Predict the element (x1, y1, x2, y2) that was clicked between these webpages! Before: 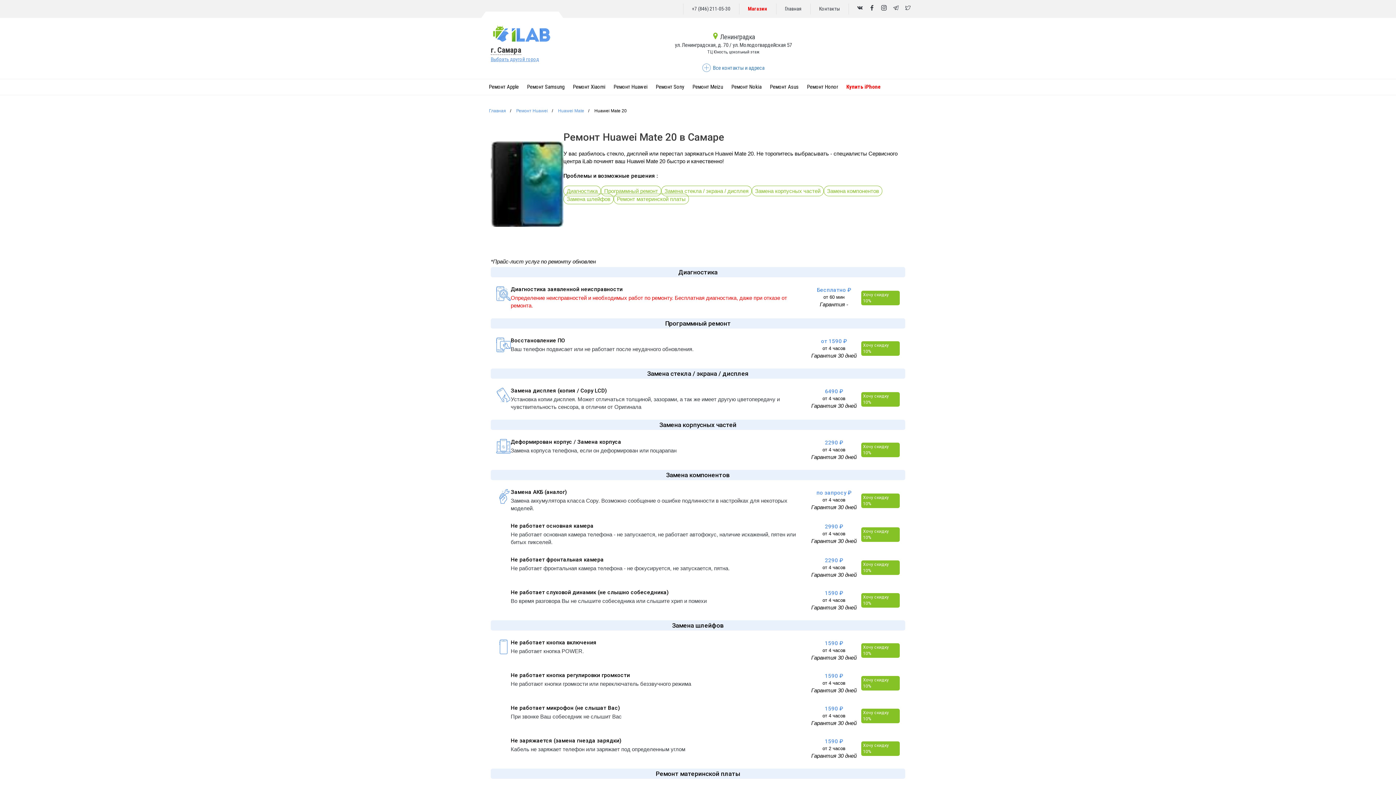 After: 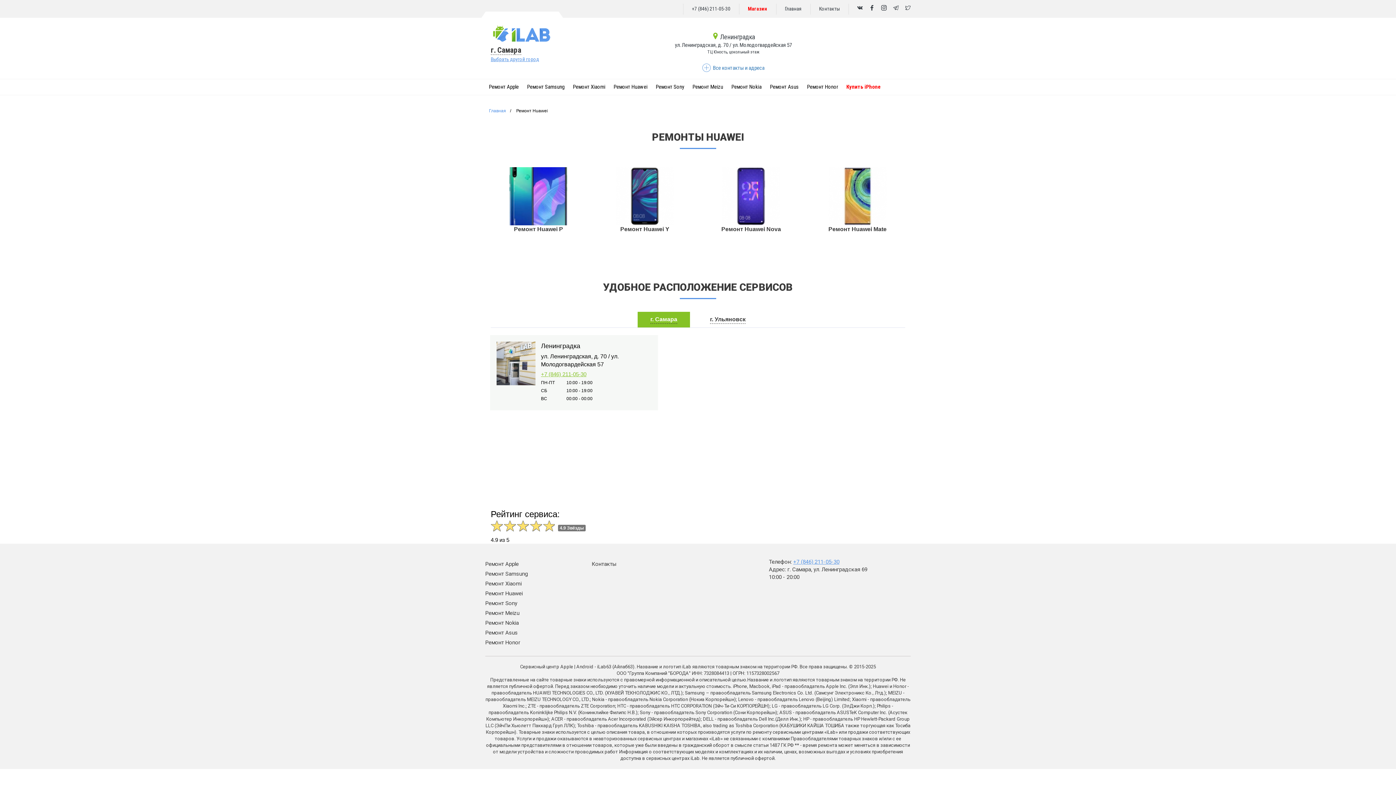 Action: bbox: (516, 108, 549, 113) label: Ремонт Huawei 